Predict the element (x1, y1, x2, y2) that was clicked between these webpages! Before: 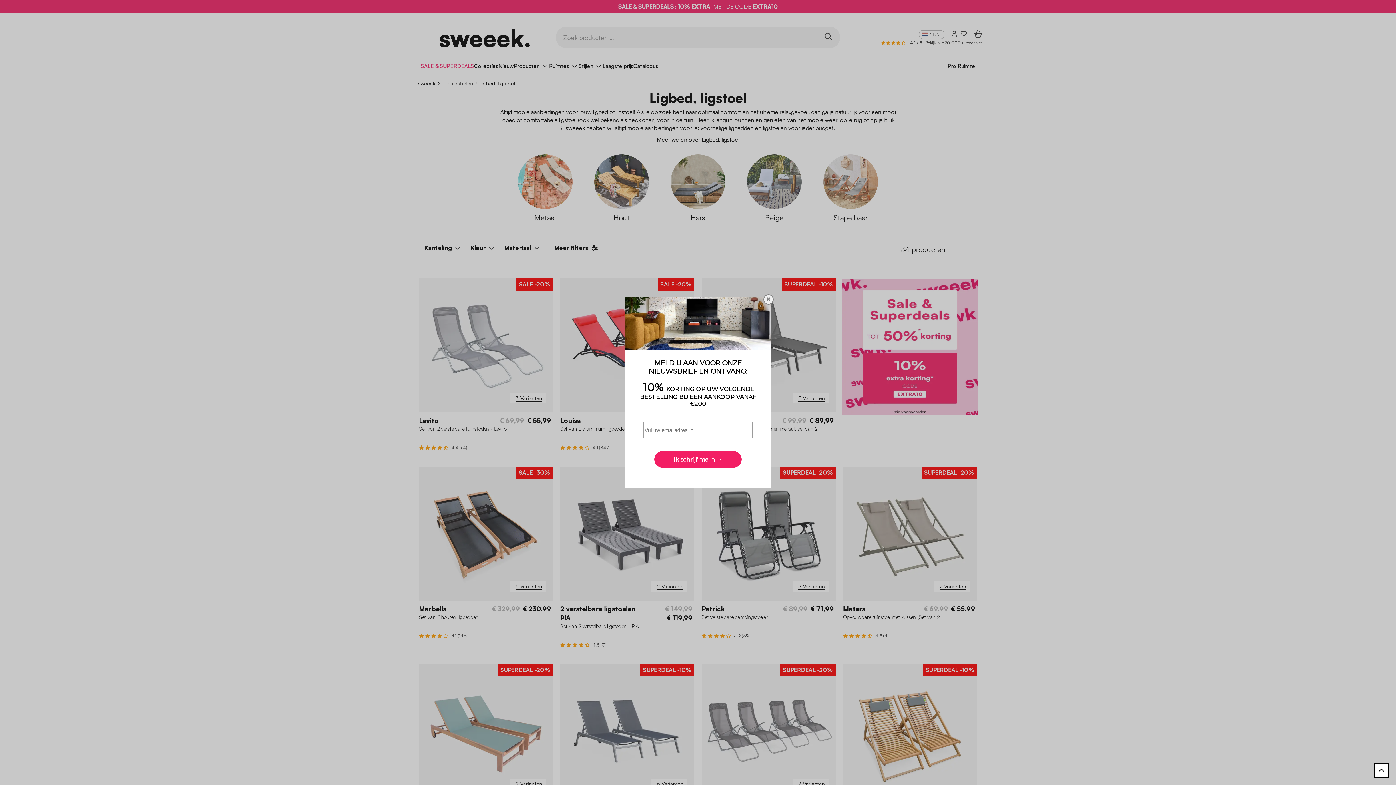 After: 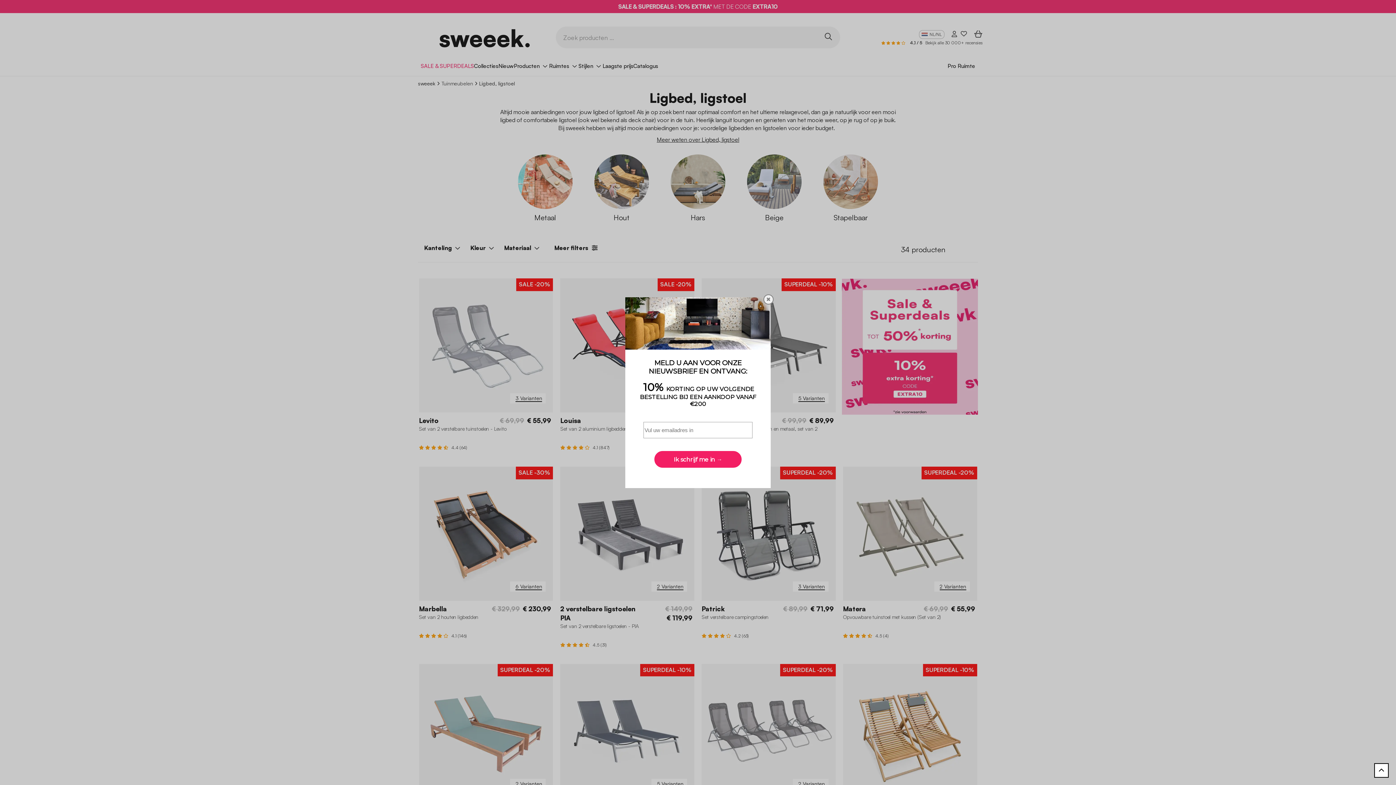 Action: label: menu.scroll bbox: (1374, 763, 1389, 778)